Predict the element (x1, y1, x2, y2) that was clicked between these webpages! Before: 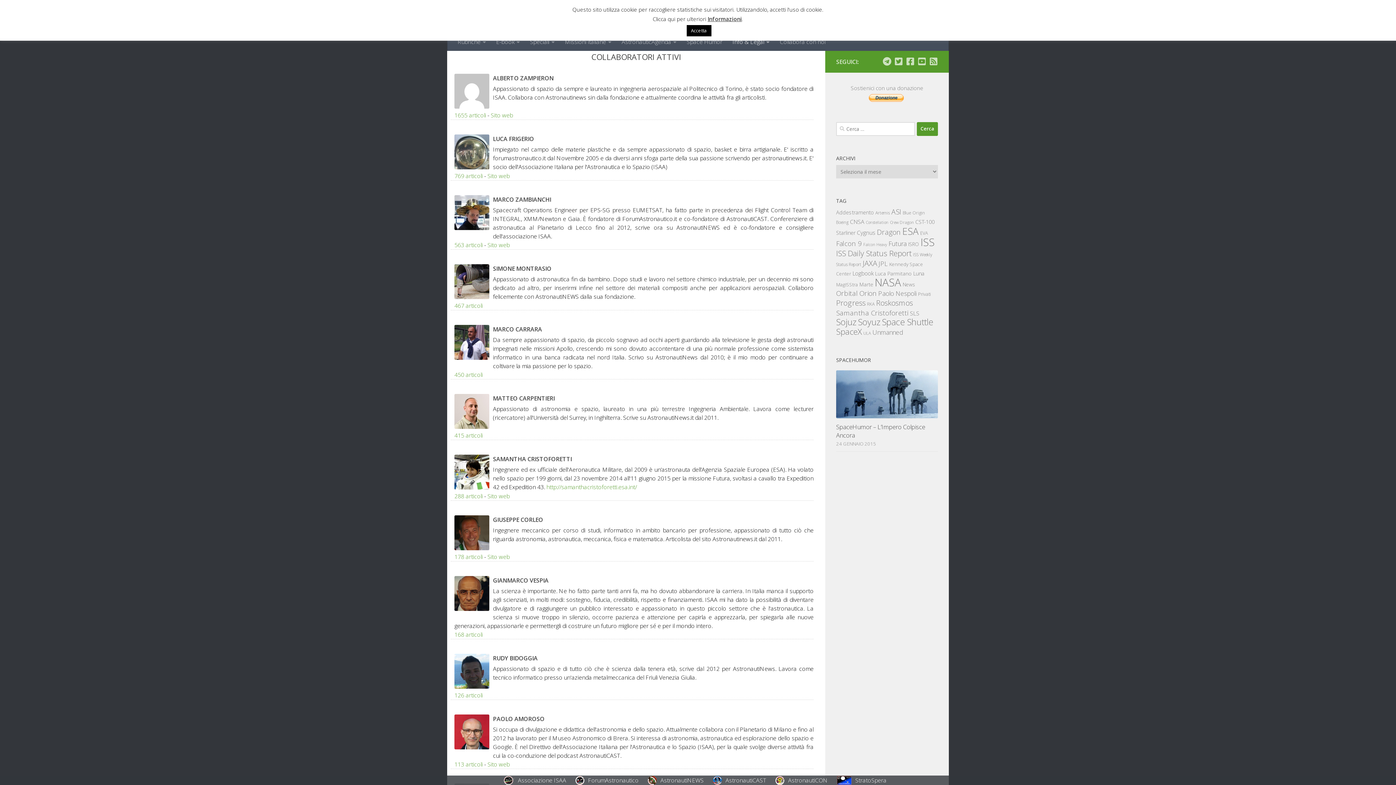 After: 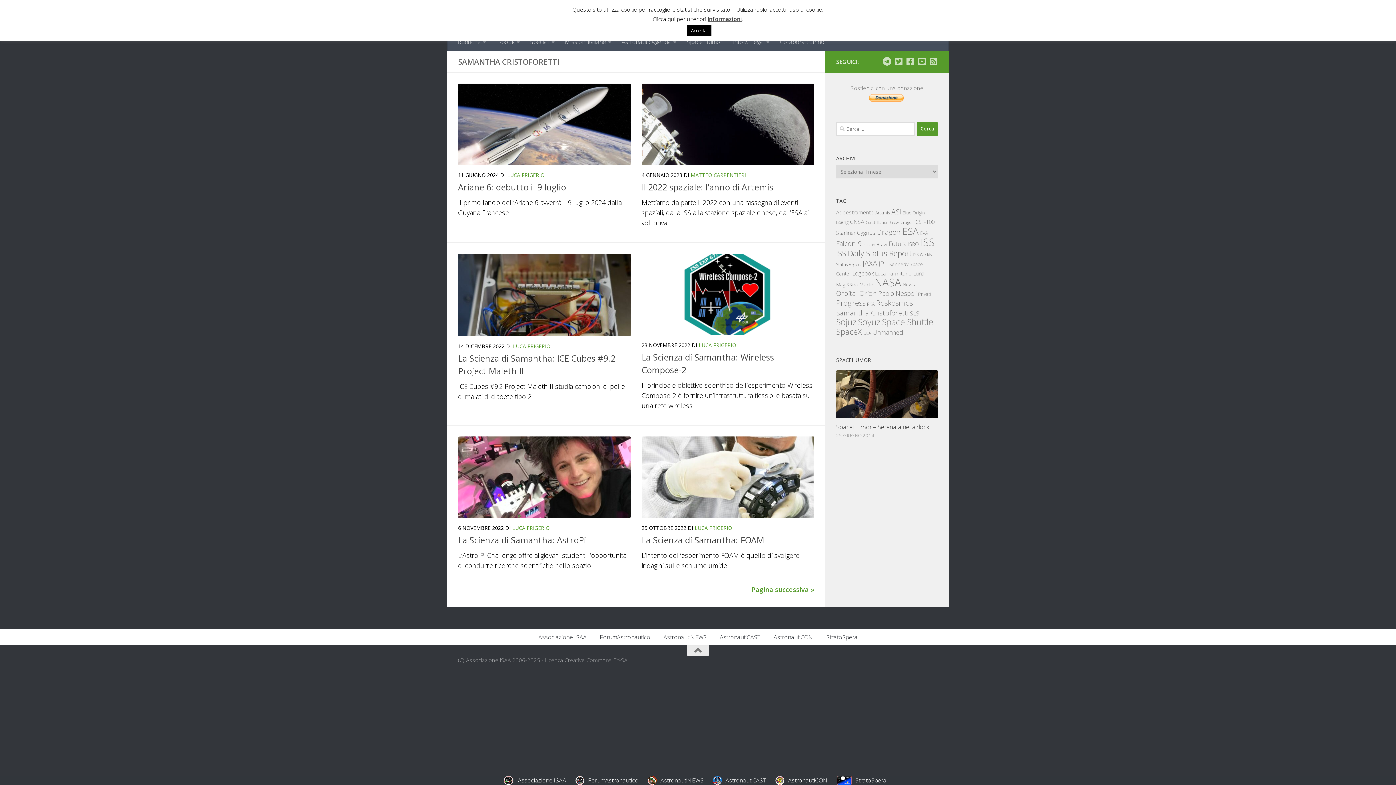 Action: label: Samantha Cristoforetti (554 elementi) bbox: (836, 308, 908, 317)